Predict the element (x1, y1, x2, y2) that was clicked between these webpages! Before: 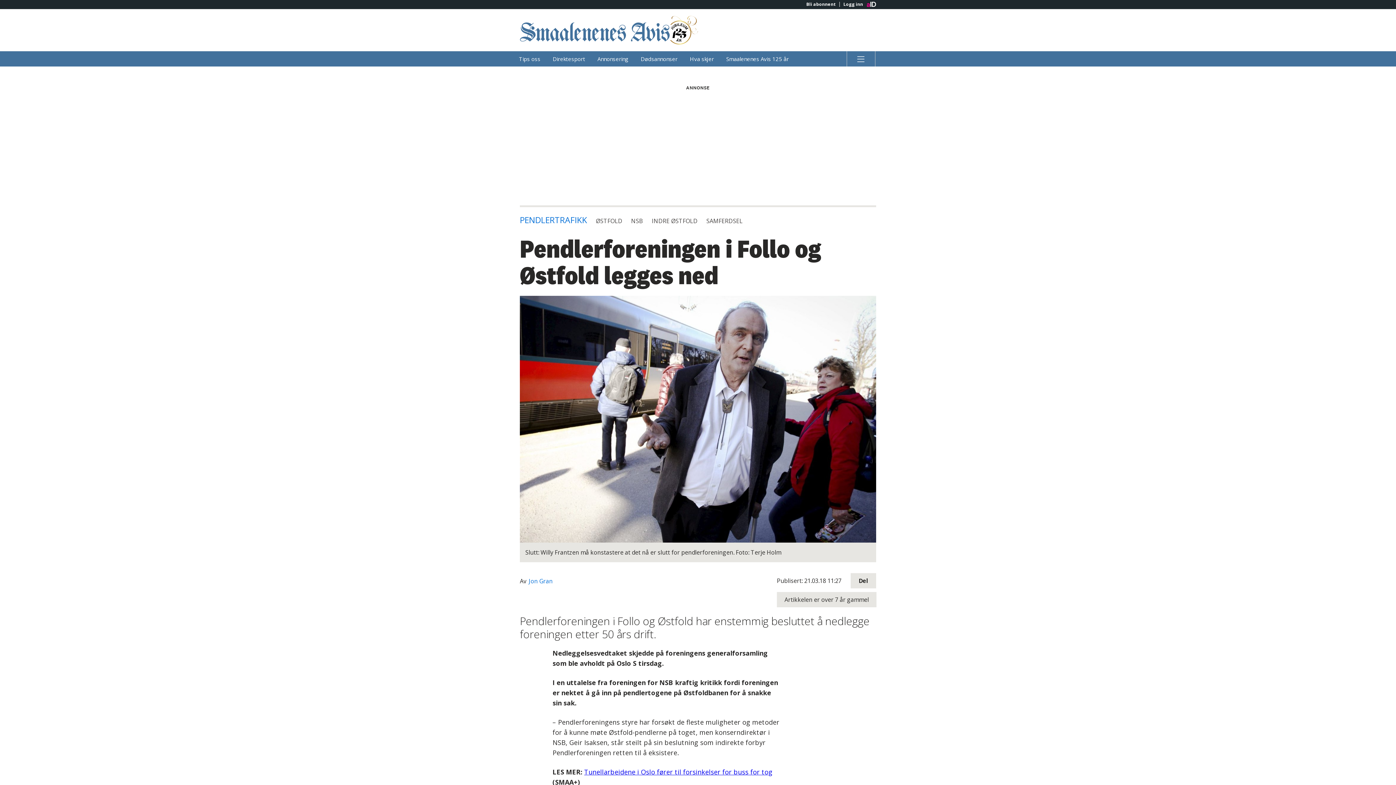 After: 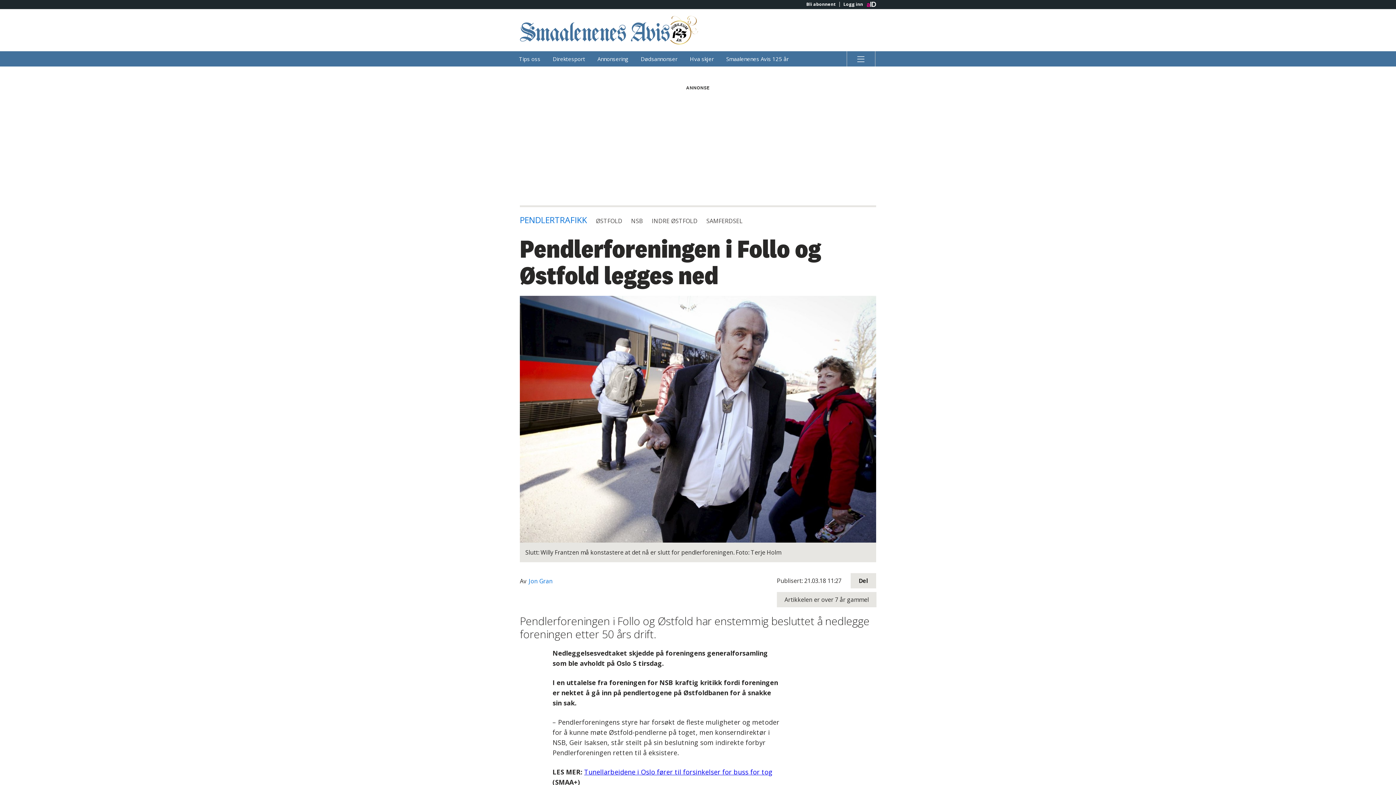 Action: bbox: (528, 577, 552, 585) label: Jon Gran